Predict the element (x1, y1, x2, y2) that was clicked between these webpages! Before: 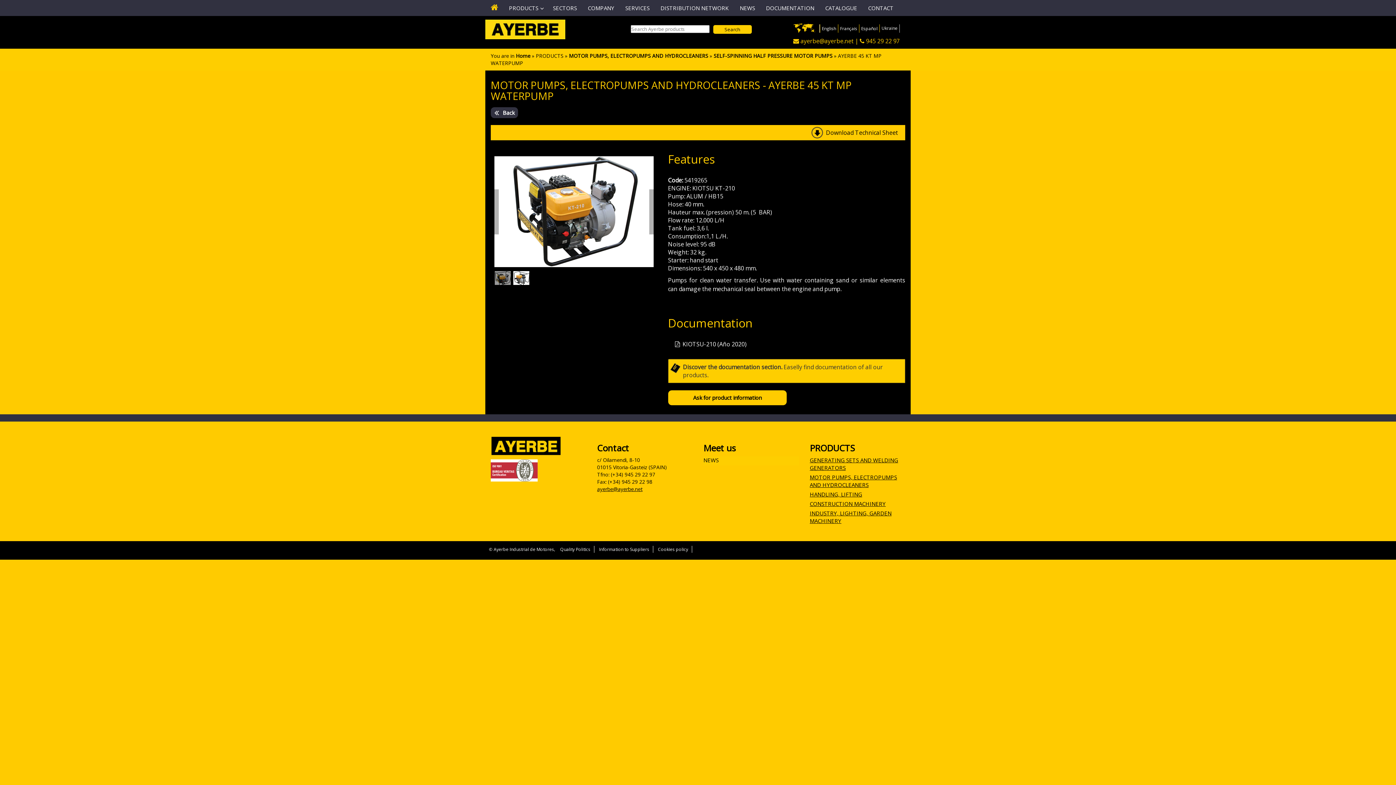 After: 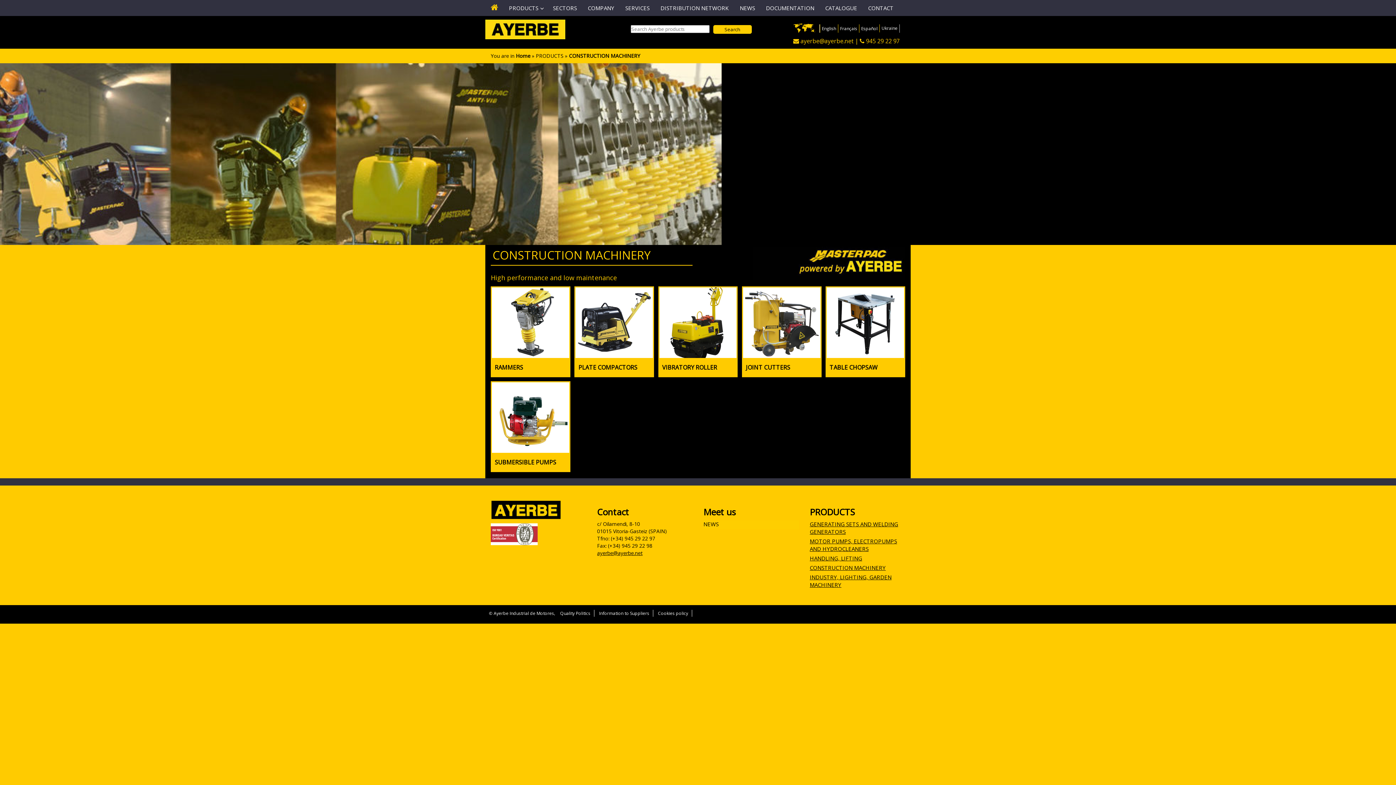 Action: label: CONSTRUCTION MACHINERY bbox: (810, 500, 905, 508)